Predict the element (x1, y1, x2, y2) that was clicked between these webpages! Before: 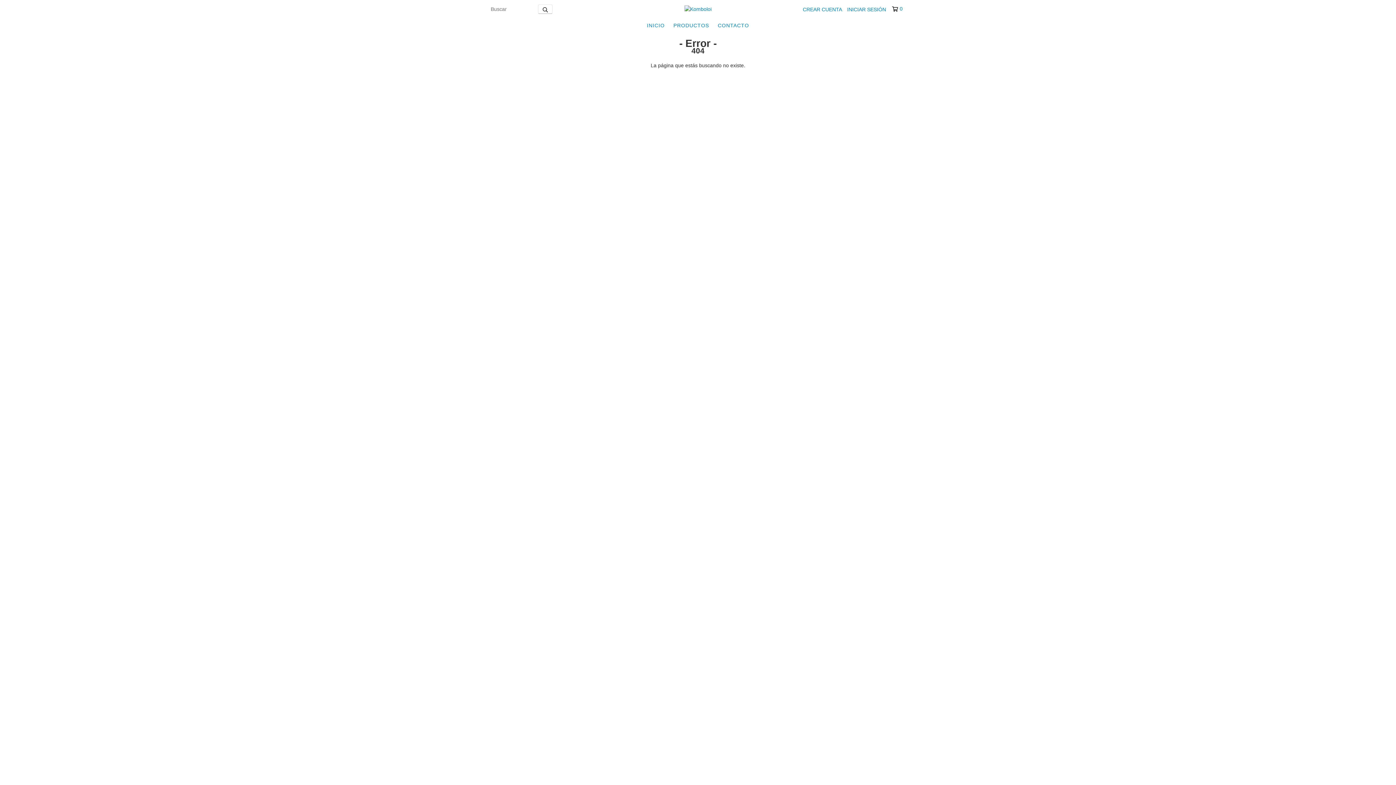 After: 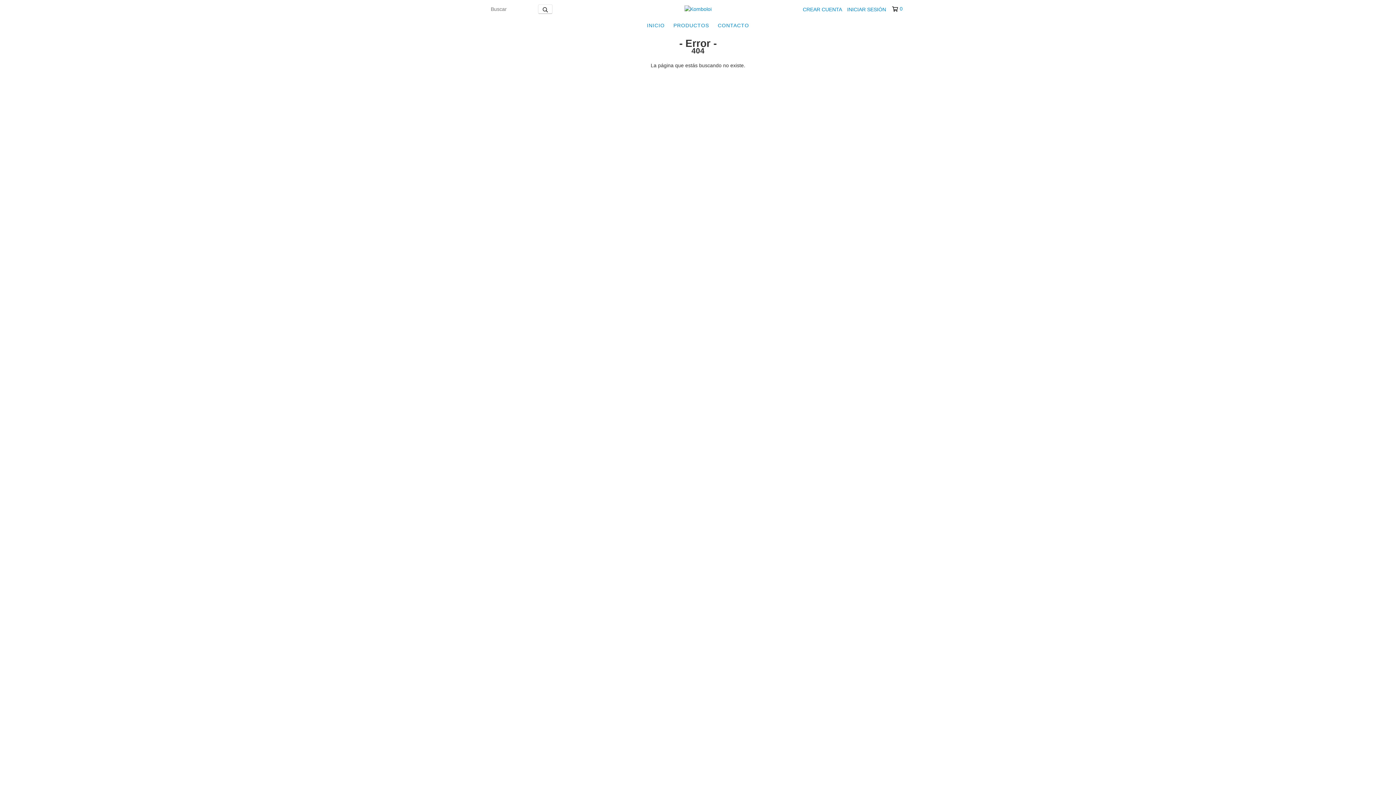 Action: label: 0 bbox: (892, 5, 902, 12)